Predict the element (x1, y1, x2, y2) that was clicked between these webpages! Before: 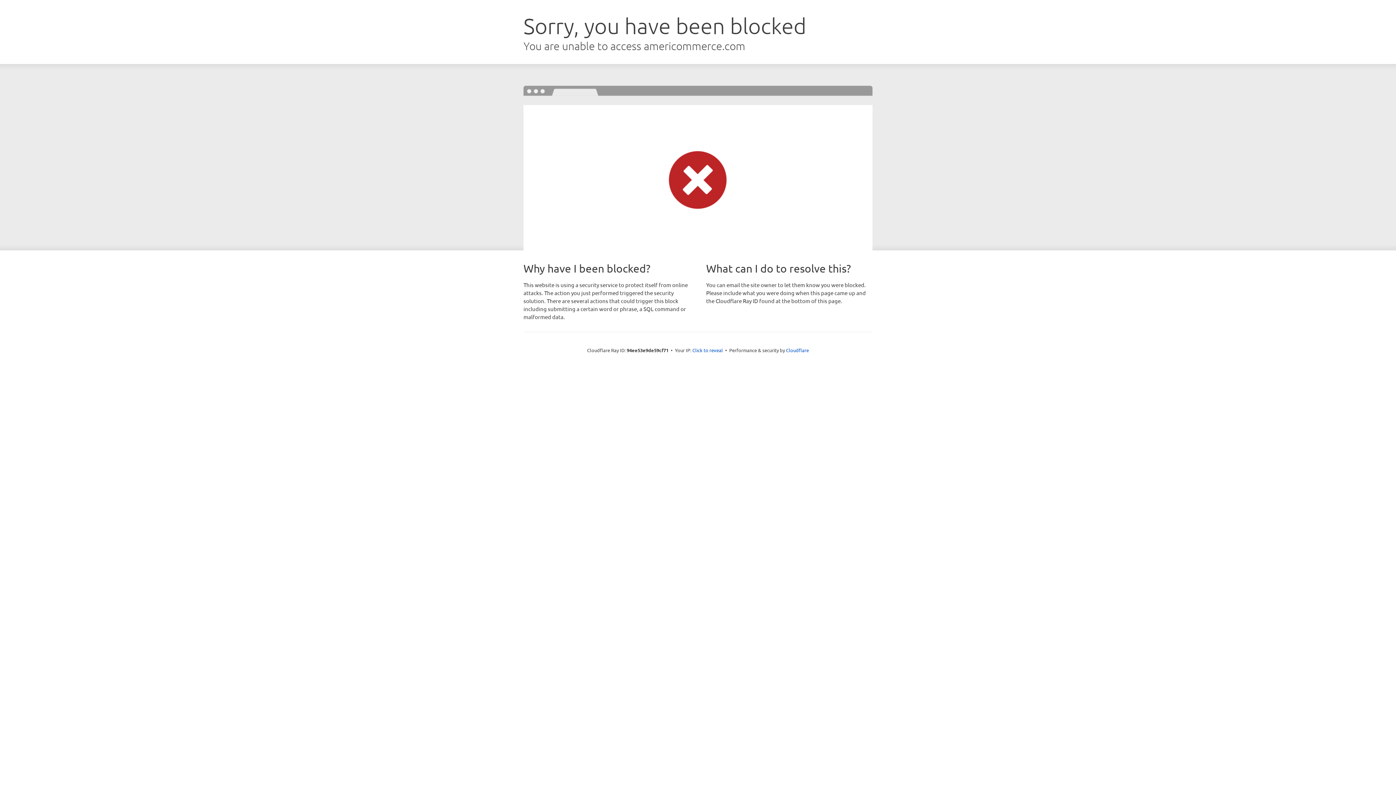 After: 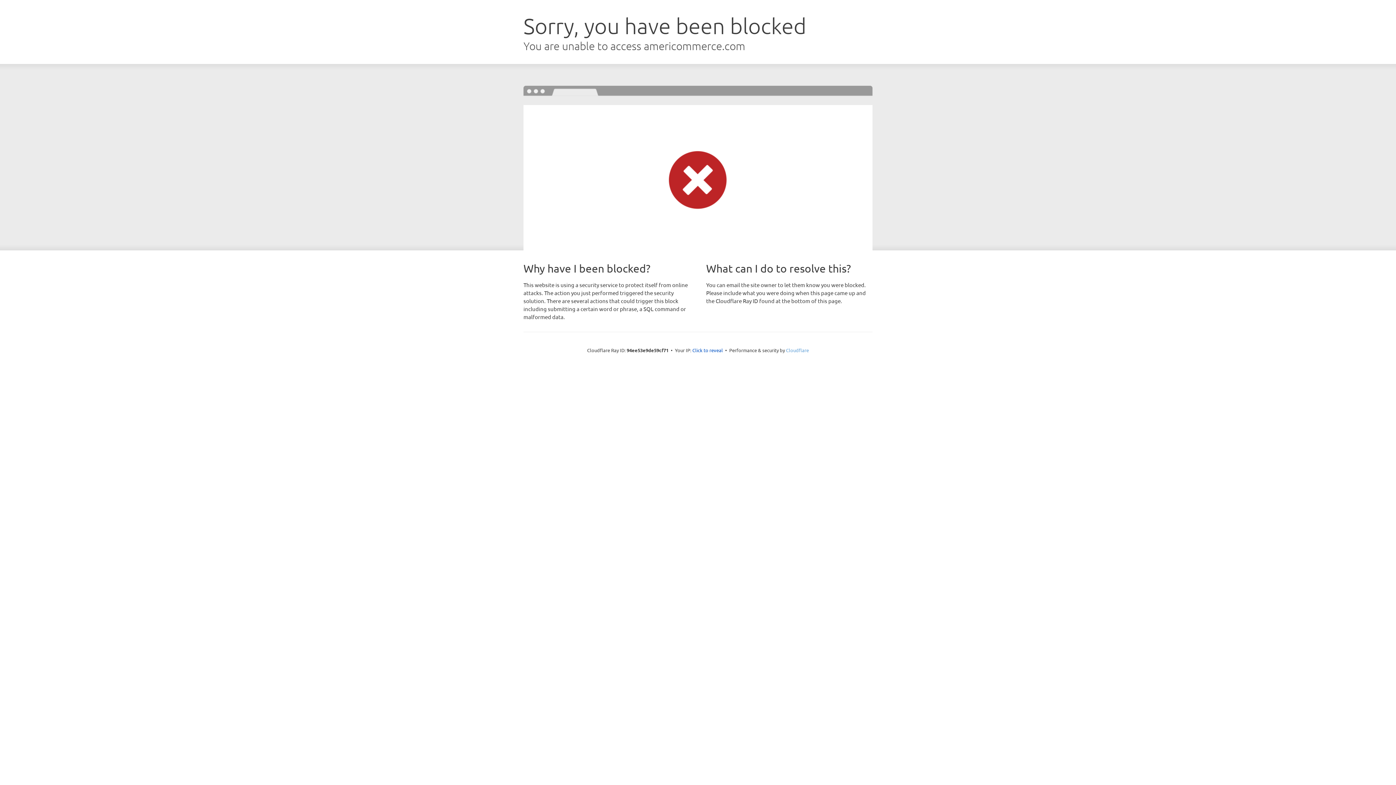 Action: bbox: (786, 347, 809, 353) label: Cloudflare